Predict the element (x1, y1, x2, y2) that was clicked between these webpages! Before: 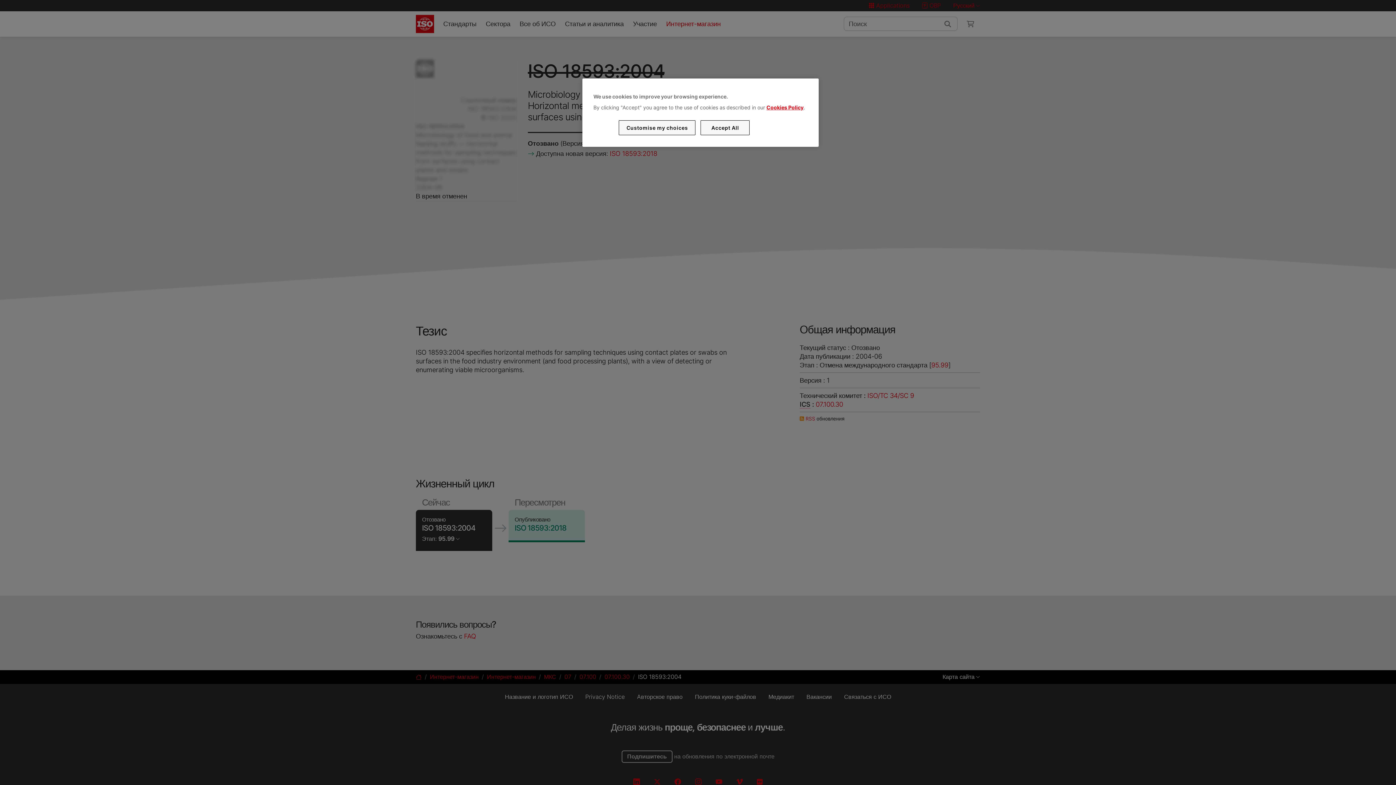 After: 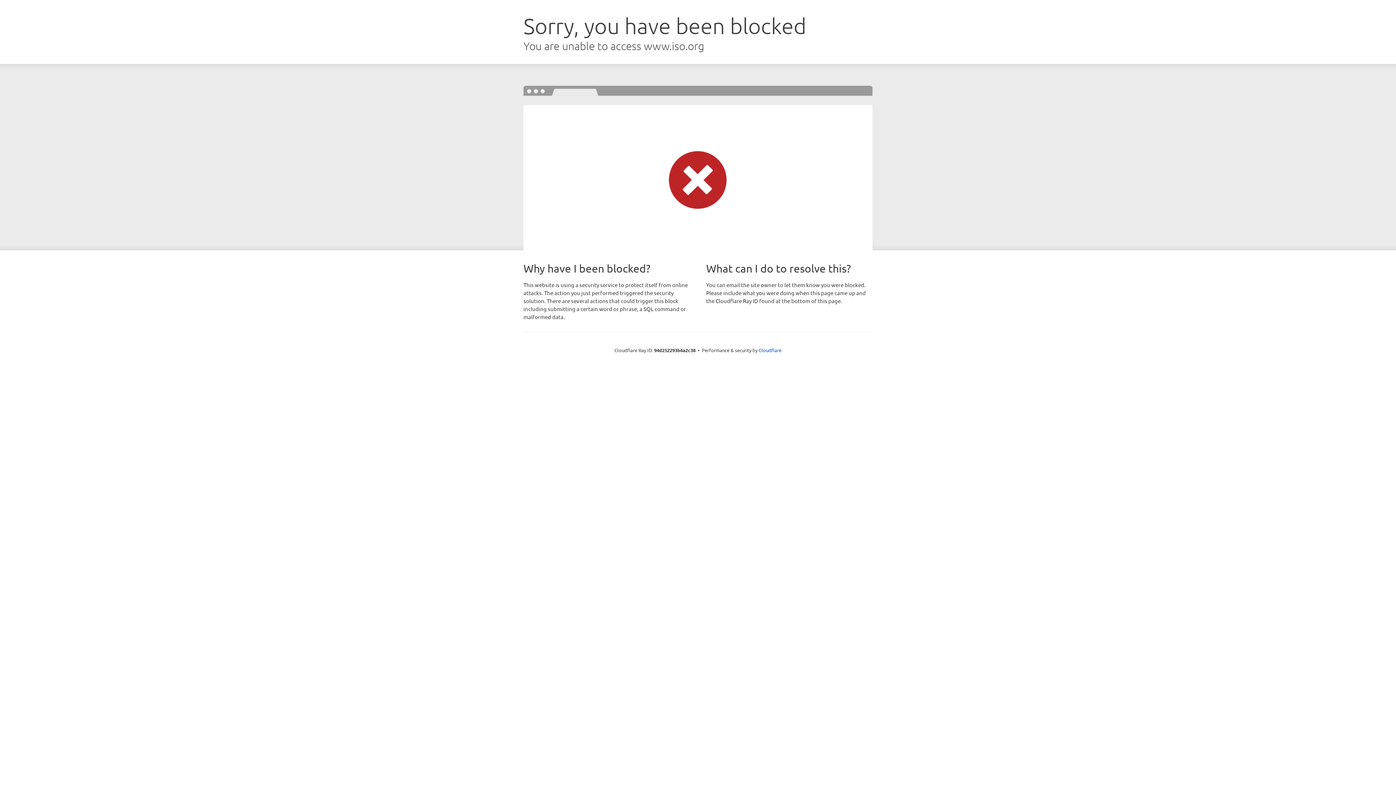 Action: bbox: (766, 104, 803, 110) label: Cookies Policy